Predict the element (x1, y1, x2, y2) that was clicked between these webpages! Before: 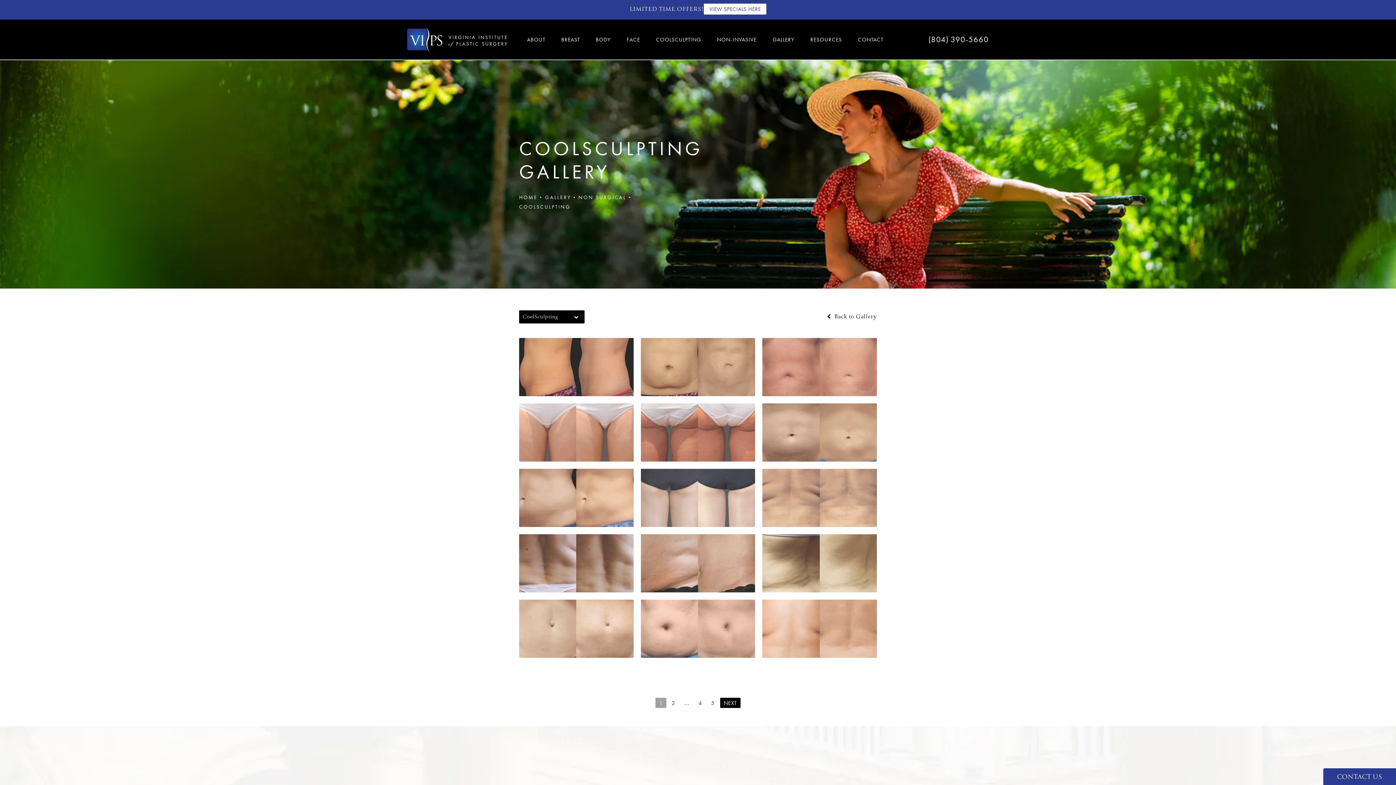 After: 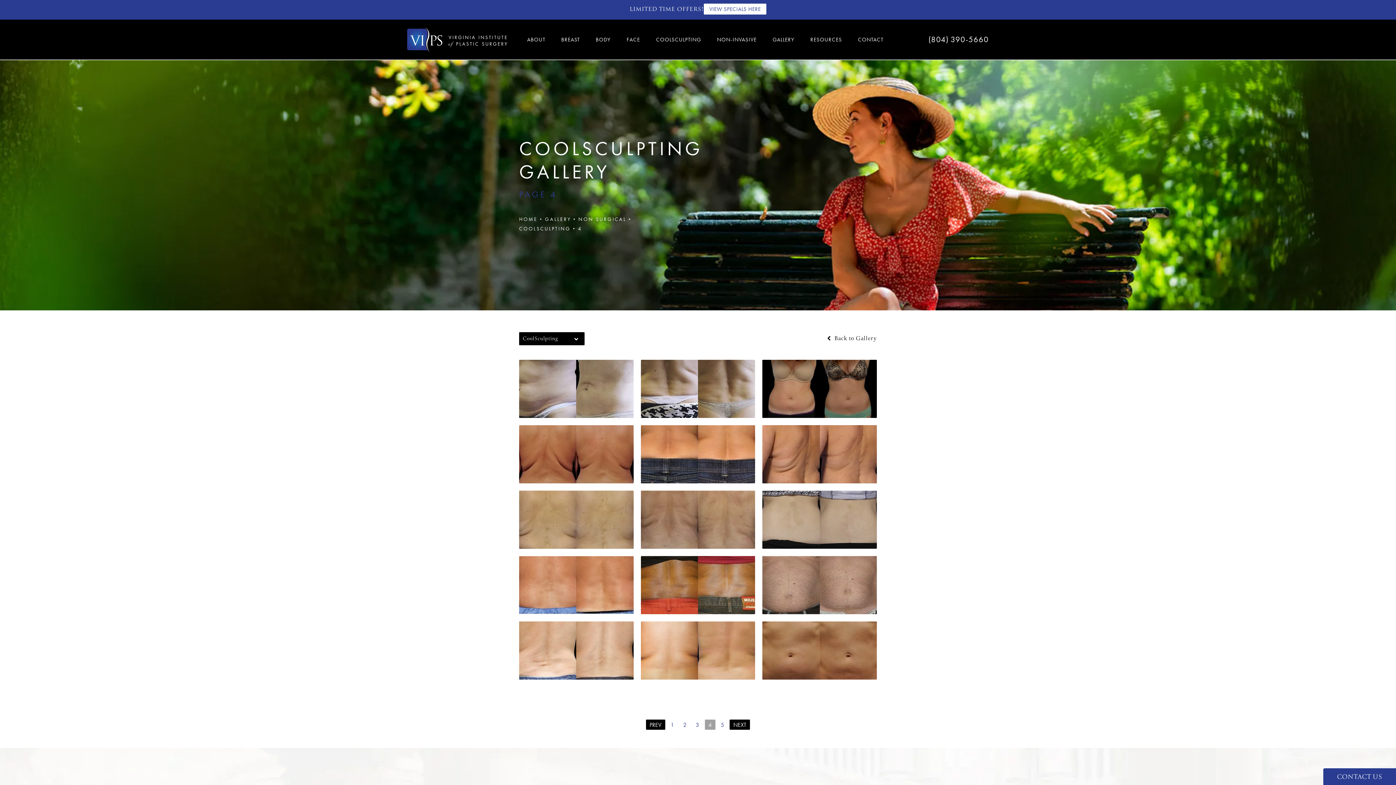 Action: label: 4 bbox: (695, 698, 705, 708)